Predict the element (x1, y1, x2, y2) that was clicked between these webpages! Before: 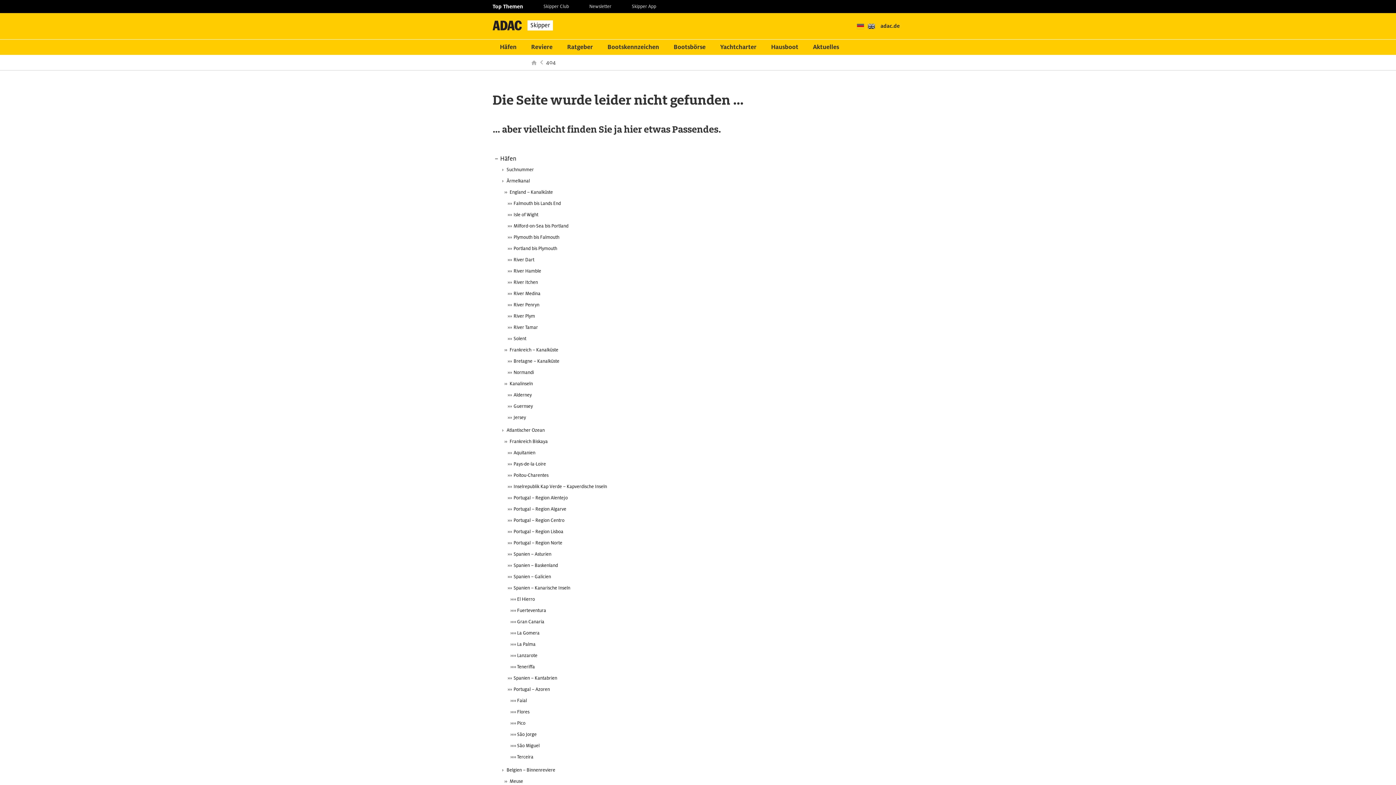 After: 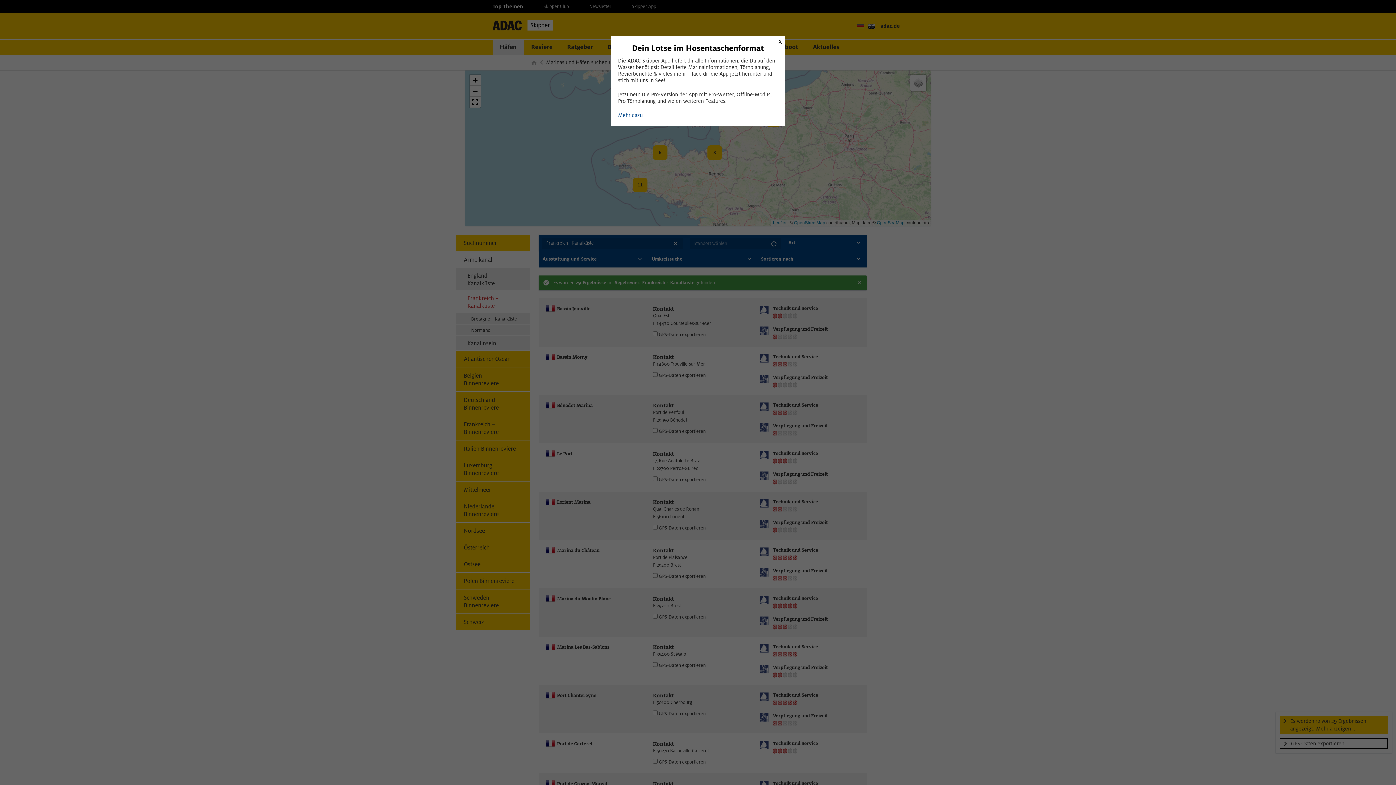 Action: label: Frankreich – Kanalküste bbox: (492, 344, 903, 355)